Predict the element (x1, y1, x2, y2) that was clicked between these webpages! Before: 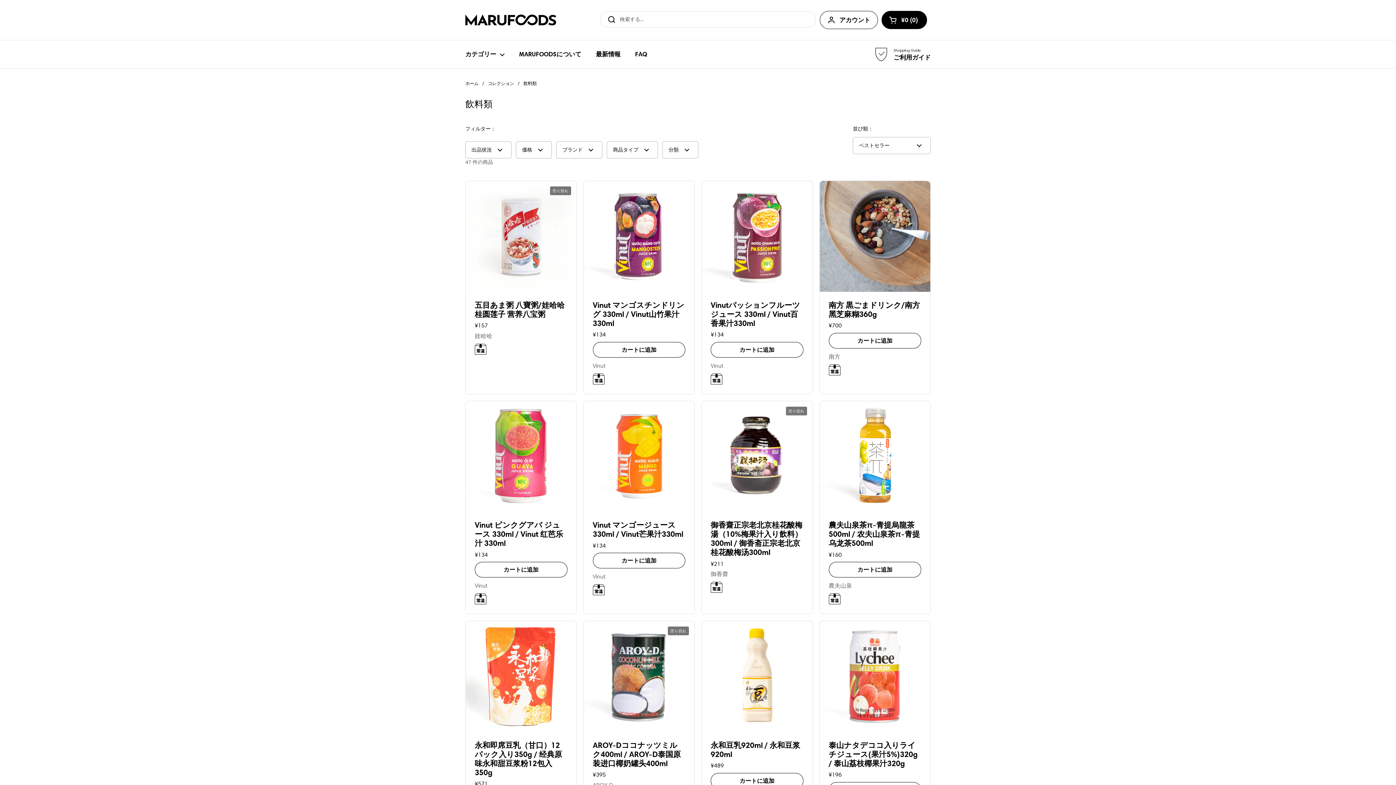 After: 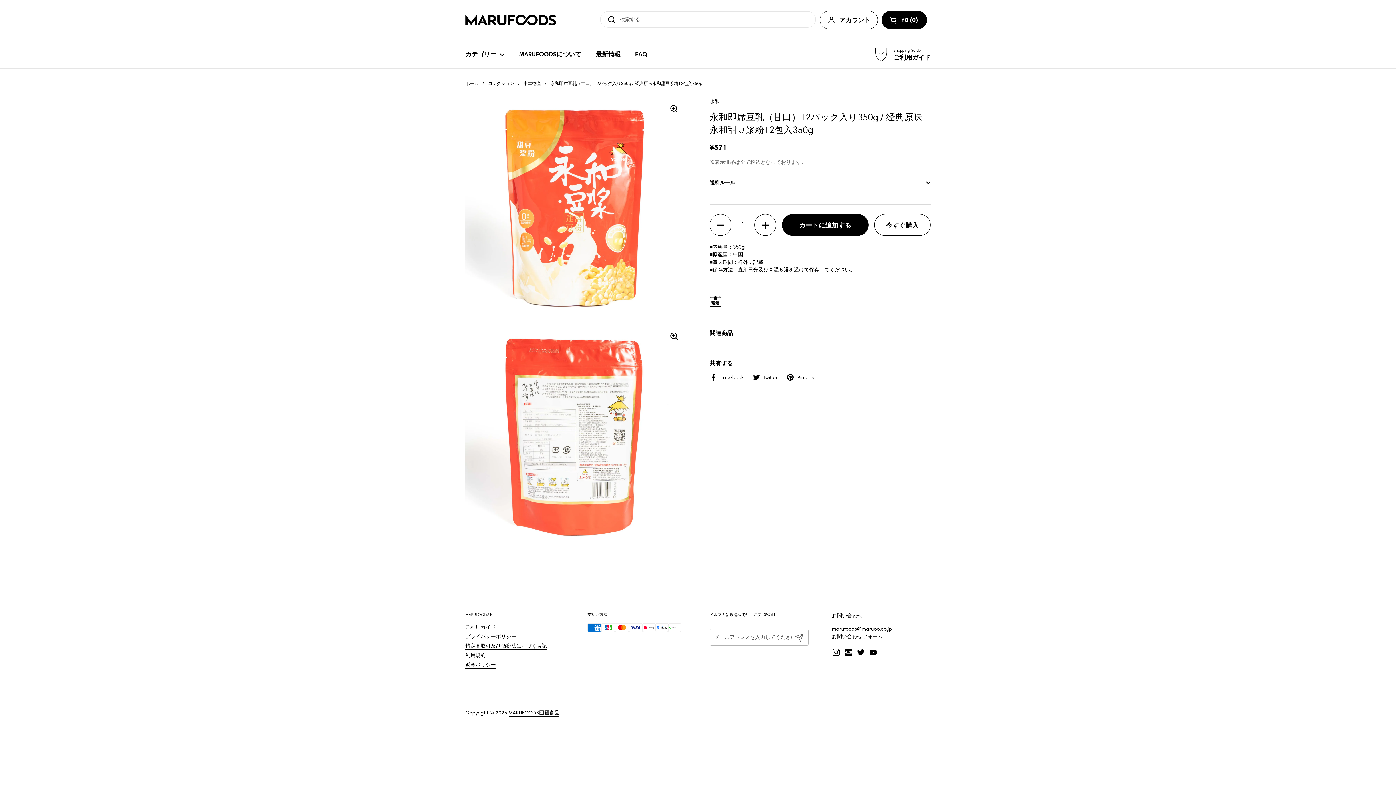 Action: bbox: (465, 621, 576, 732)